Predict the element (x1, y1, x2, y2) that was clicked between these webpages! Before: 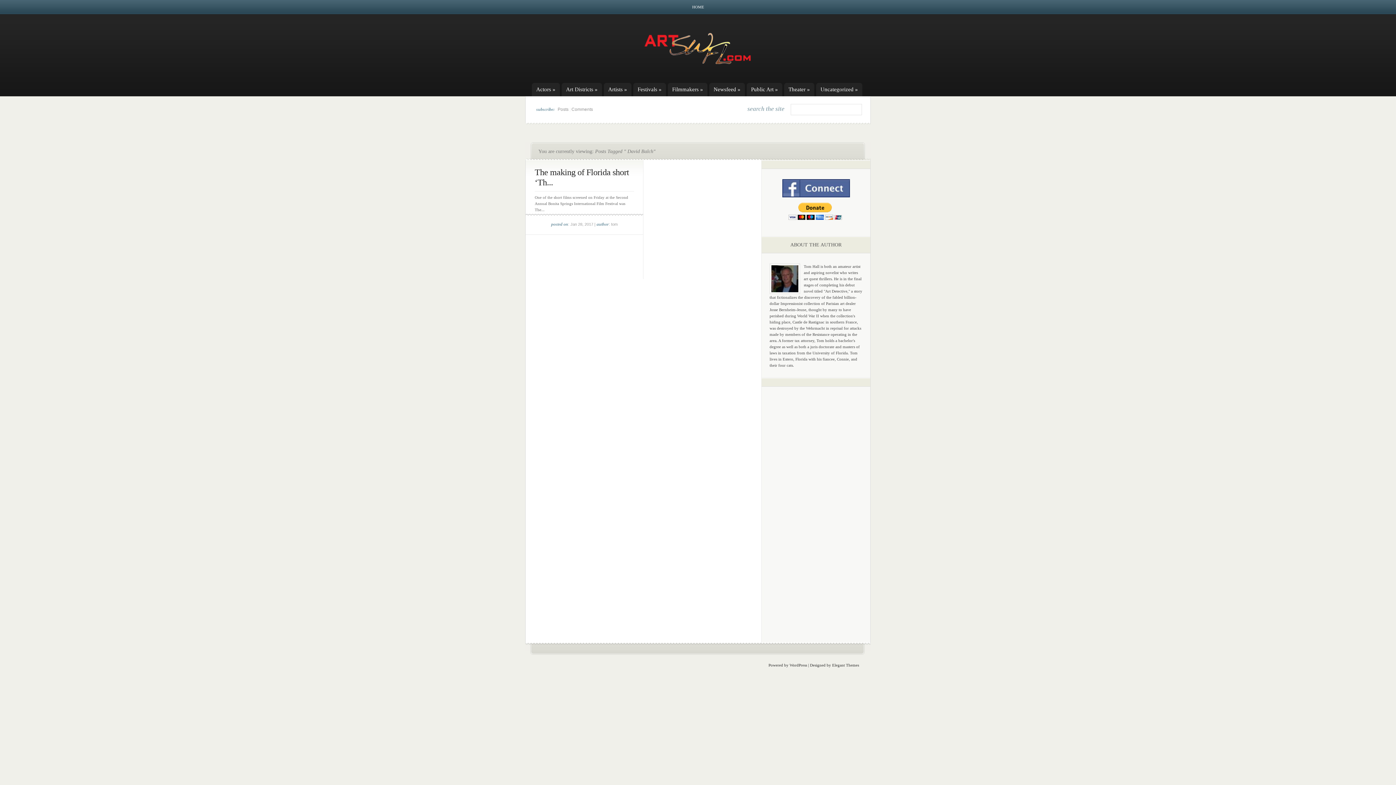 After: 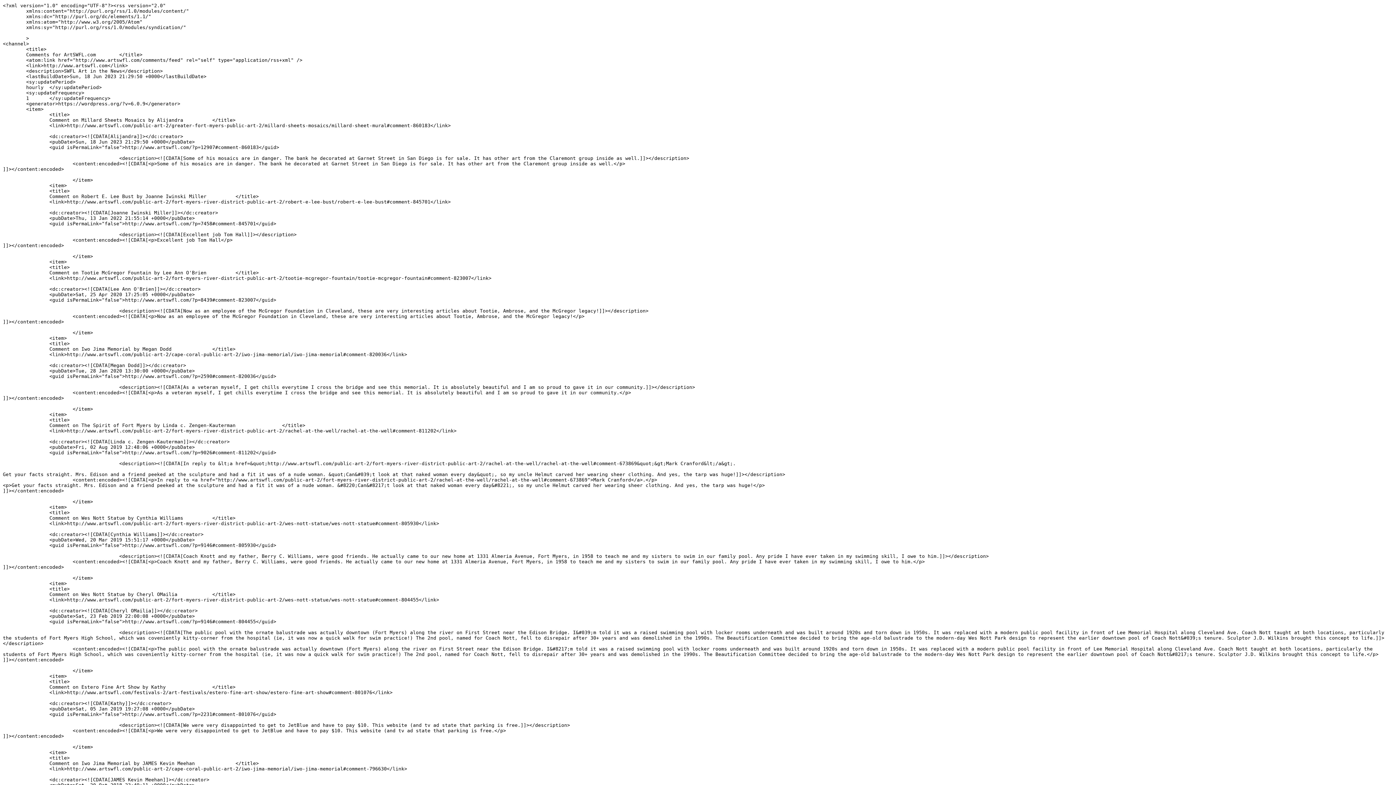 Action: label: Comments bbox: (571, 106, 593, 112)